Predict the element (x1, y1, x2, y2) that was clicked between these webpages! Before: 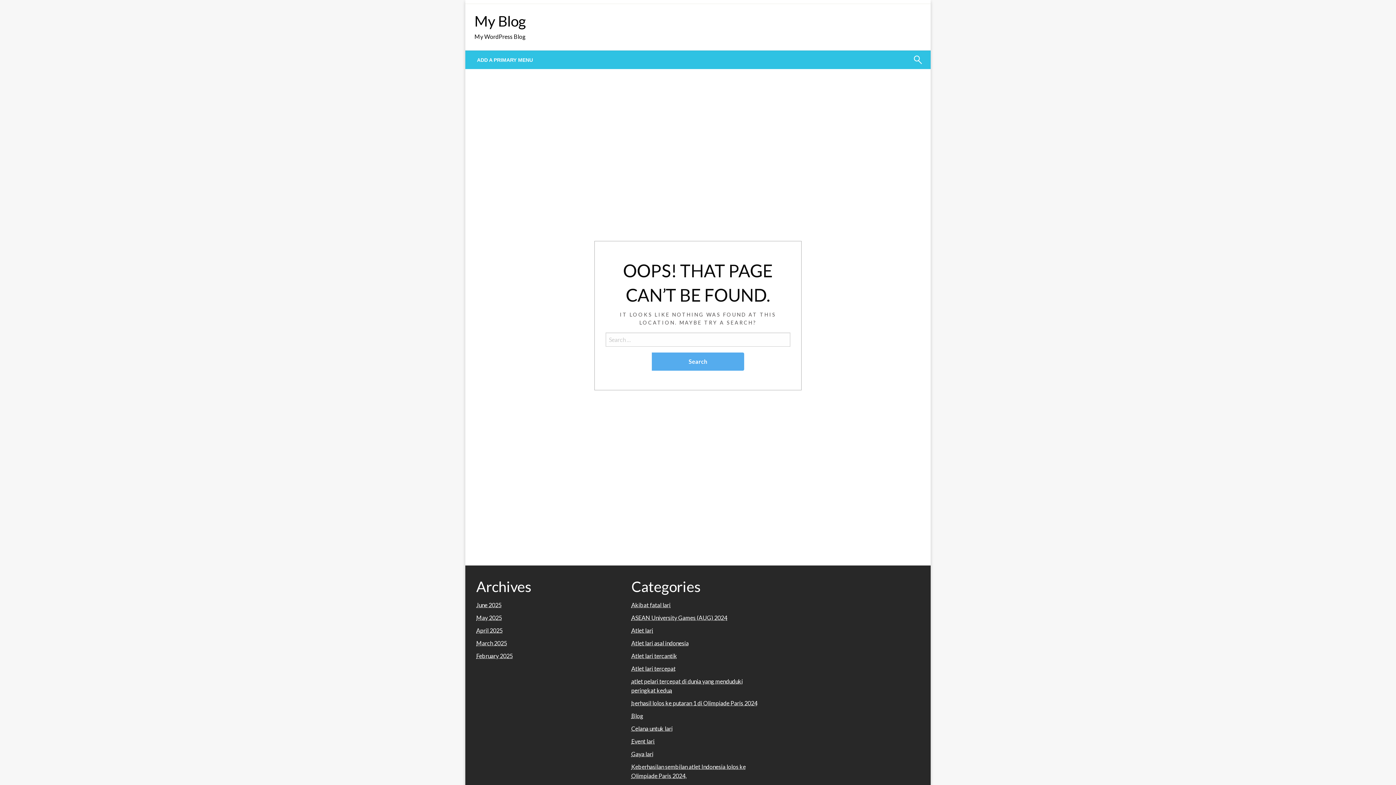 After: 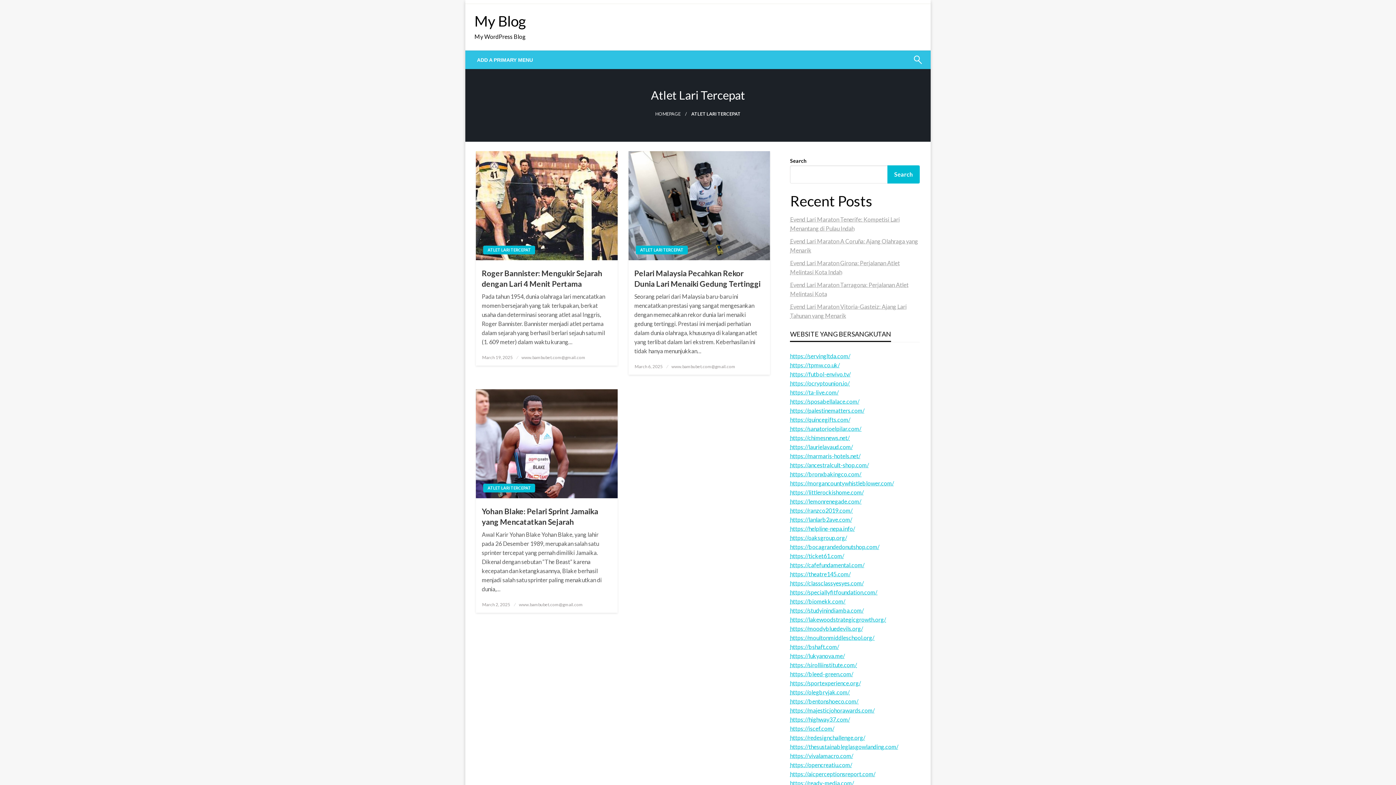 Action: bbox: (631, 665, 675, 672) label: Atlet lari tercepat